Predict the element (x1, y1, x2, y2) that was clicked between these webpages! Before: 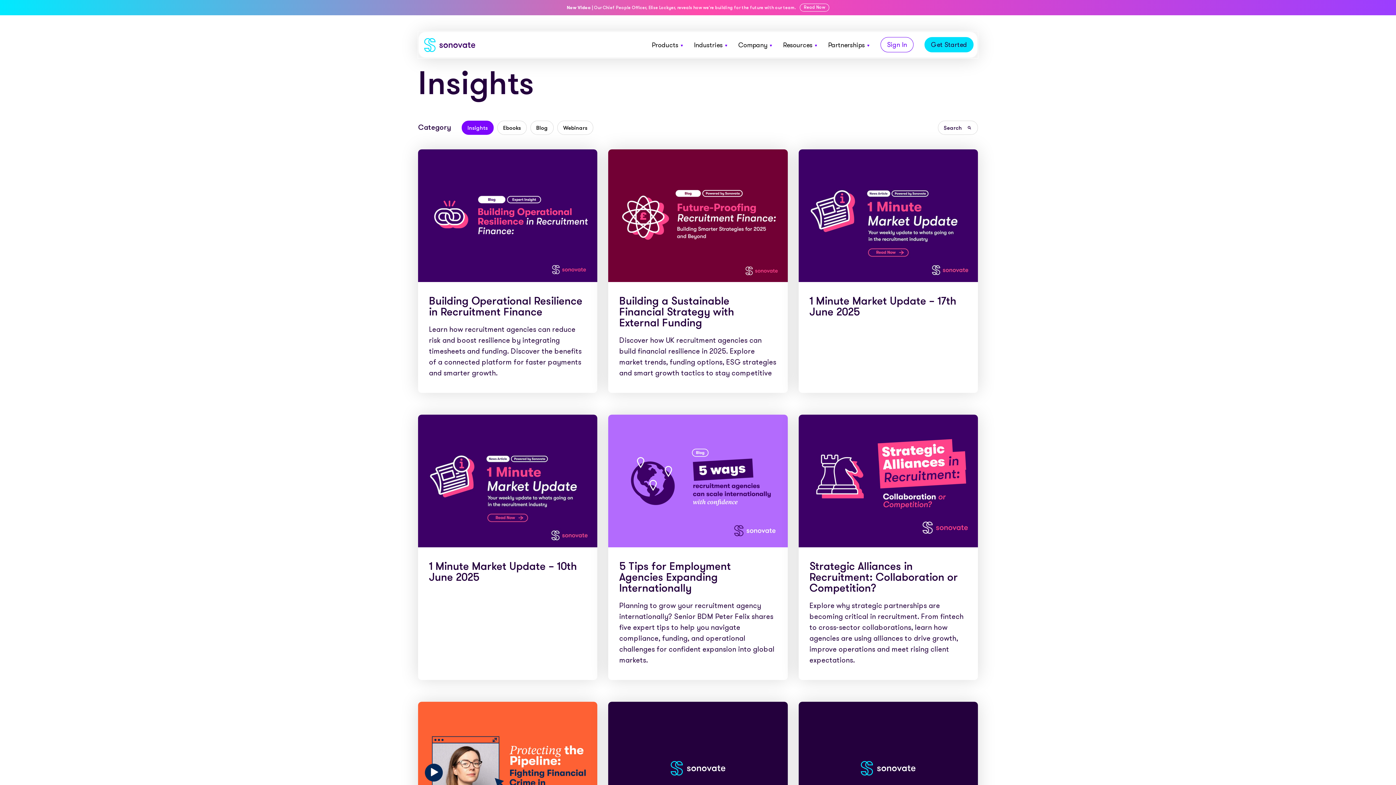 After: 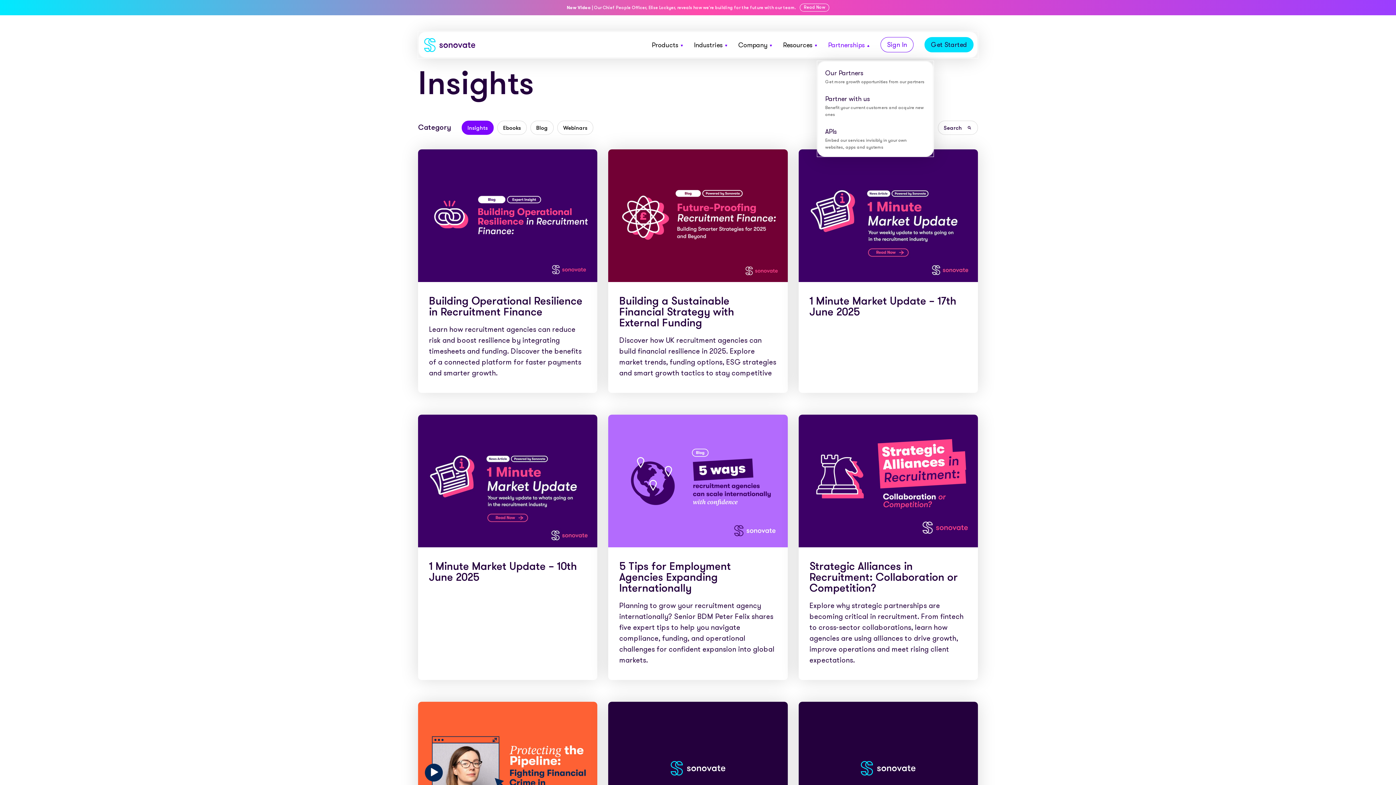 Action: bbox: (828, 40, 869, 64) label: Partnerships